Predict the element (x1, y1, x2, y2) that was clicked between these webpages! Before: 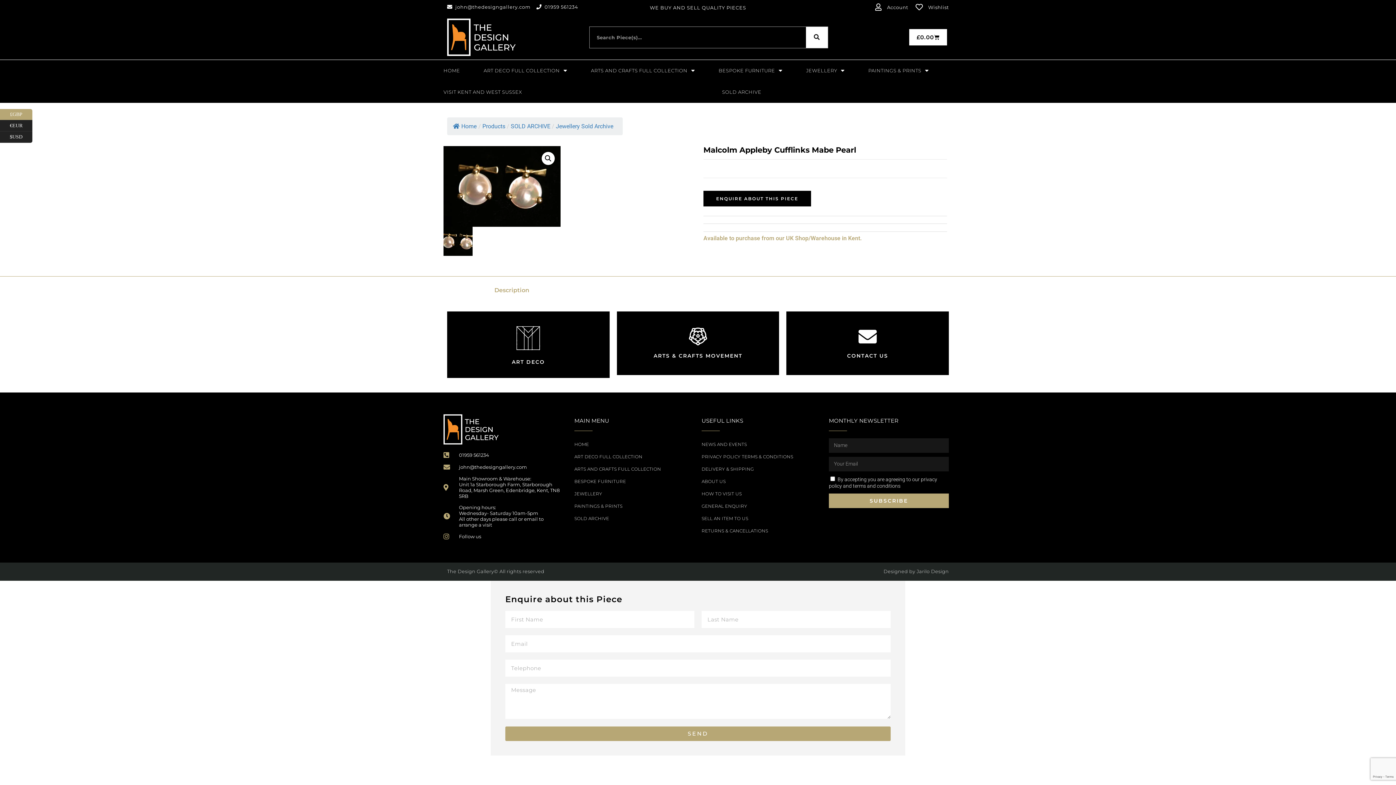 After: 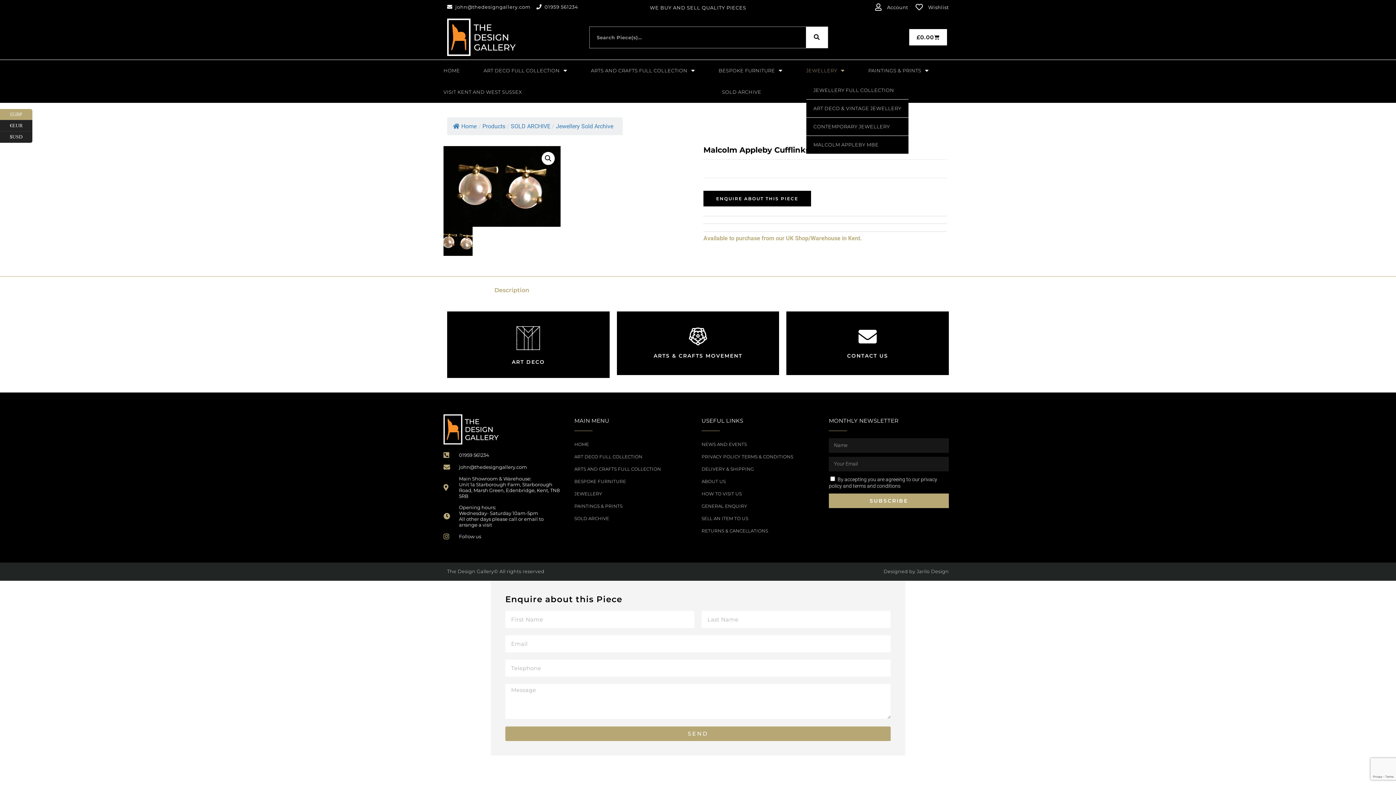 Action: label: JEWELLERY bbox: (806, 60, 844, 81)